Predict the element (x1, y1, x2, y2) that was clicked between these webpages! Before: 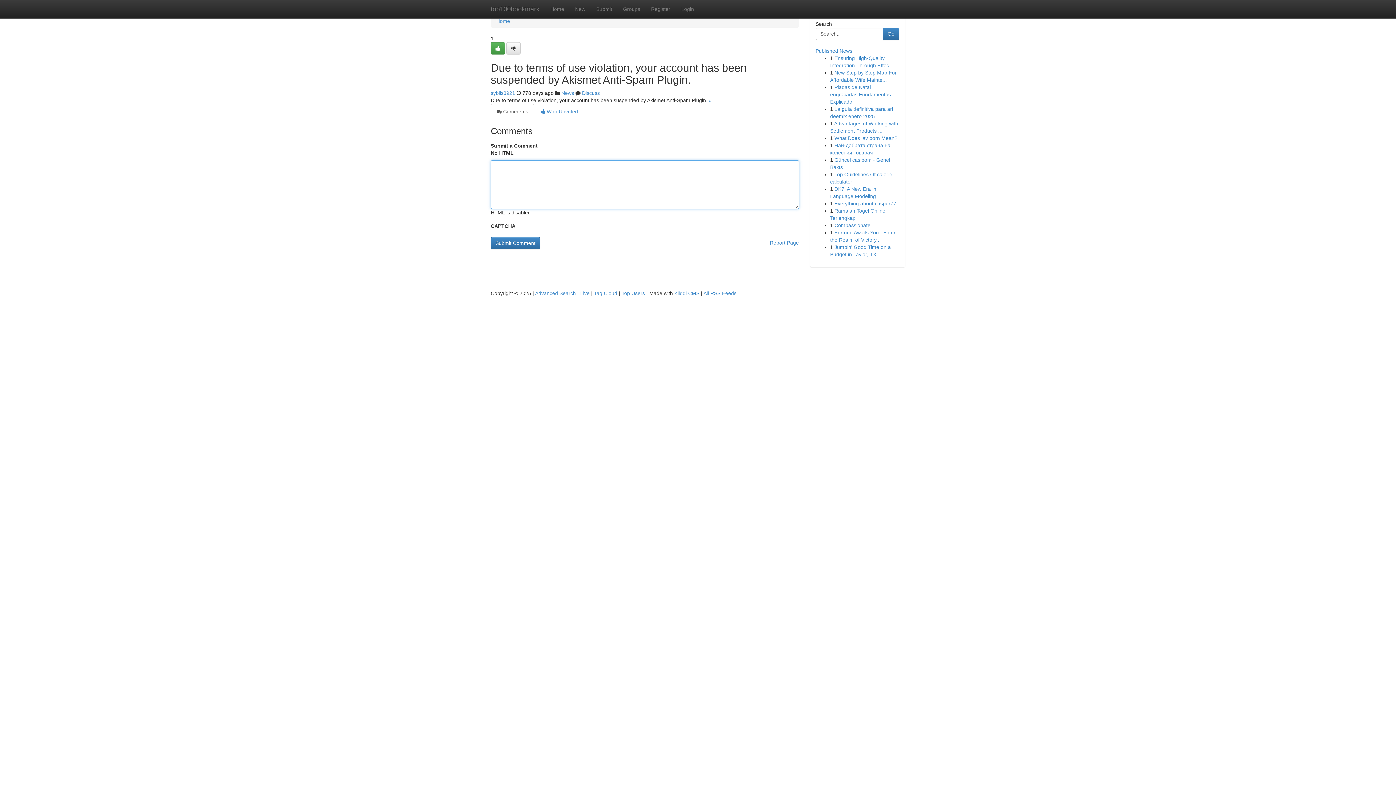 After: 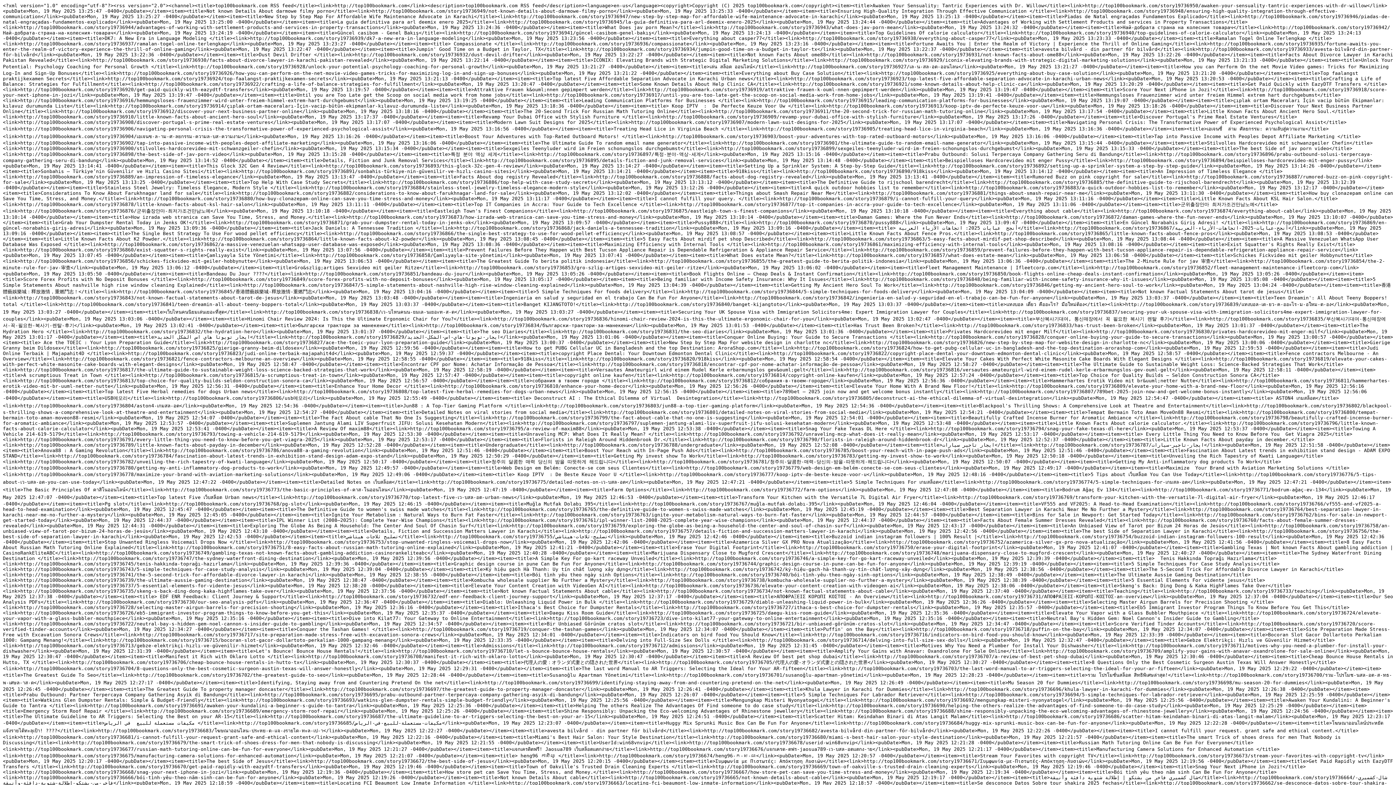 Action: bbox: (703, 290, 736, 296) label: All RSS Feeds